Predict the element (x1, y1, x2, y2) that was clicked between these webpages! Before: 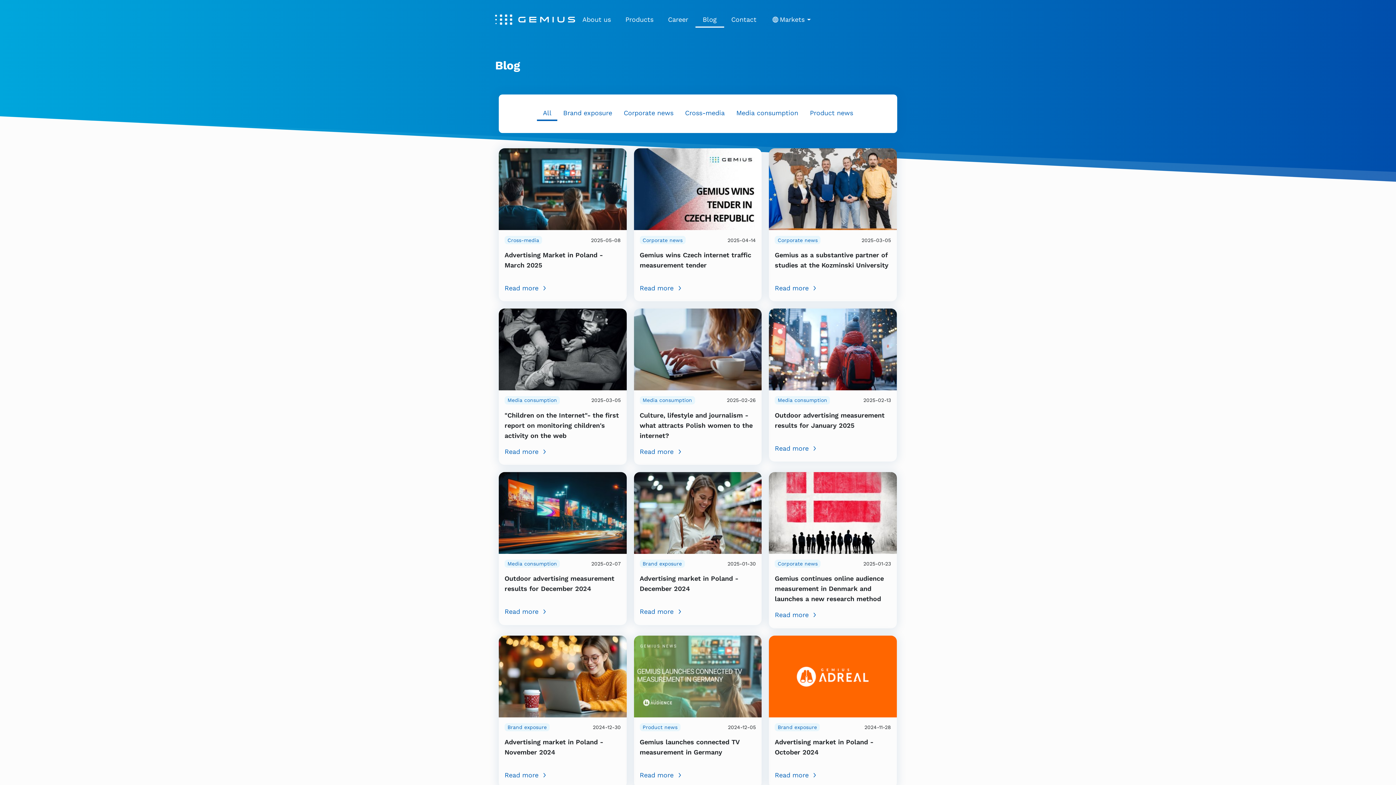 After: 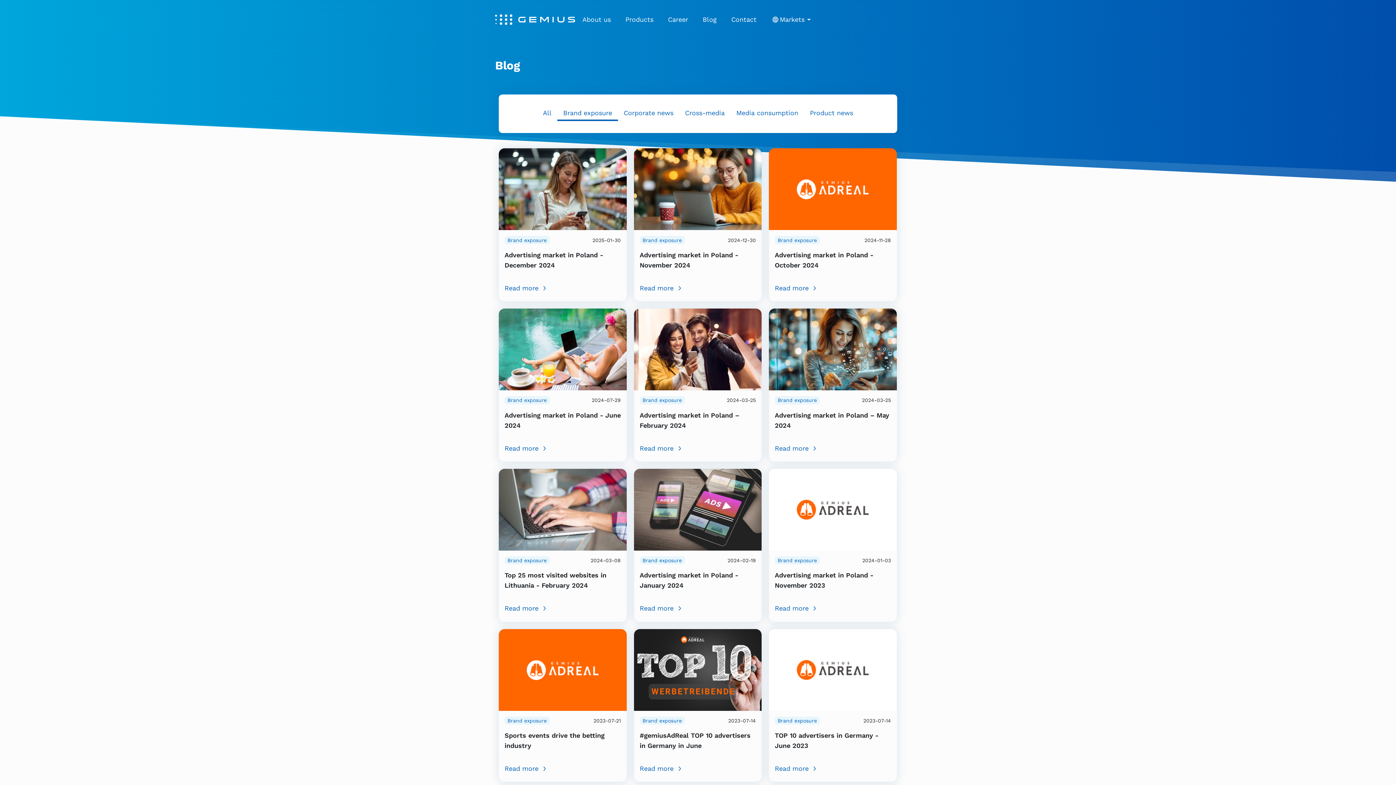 Action: label: Brand exposure bbox: (639, 559, 684, 568)